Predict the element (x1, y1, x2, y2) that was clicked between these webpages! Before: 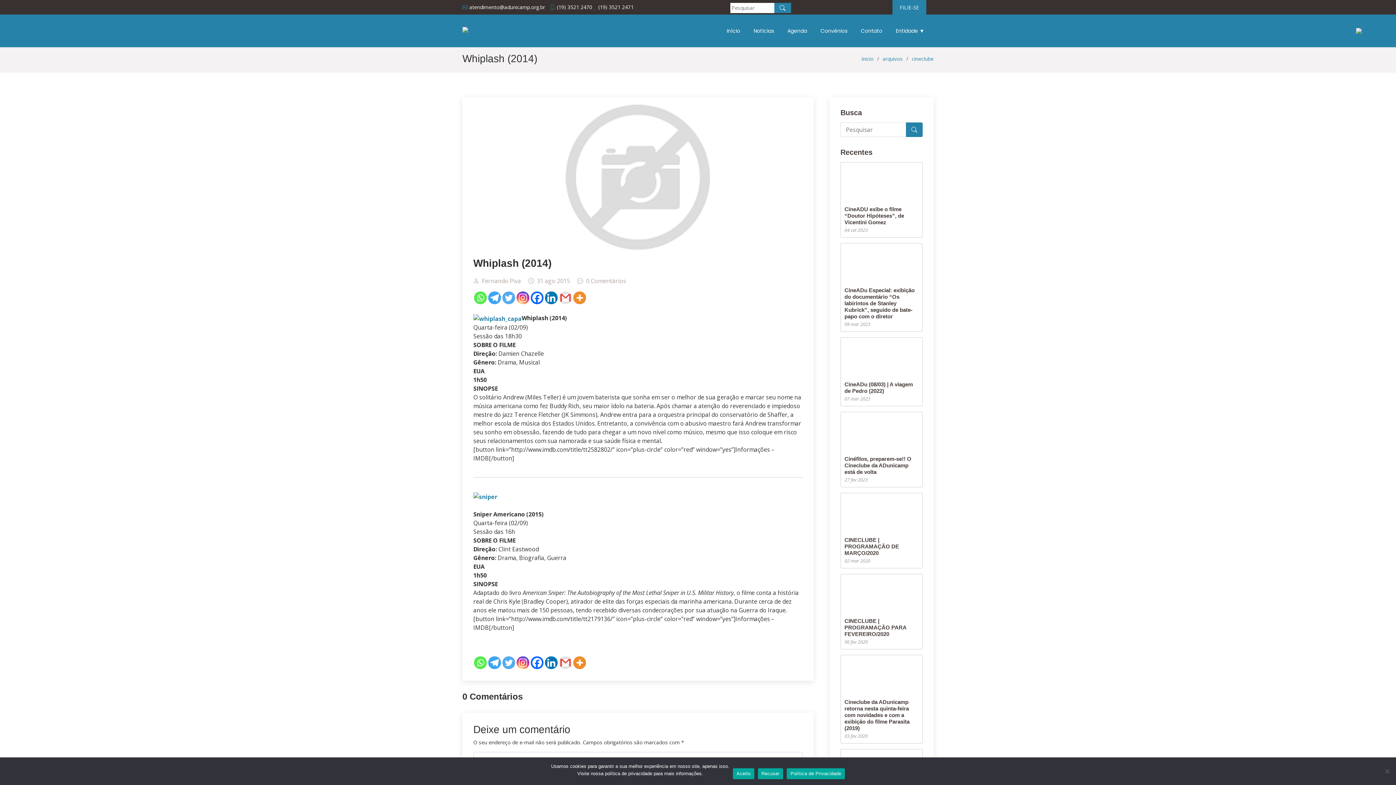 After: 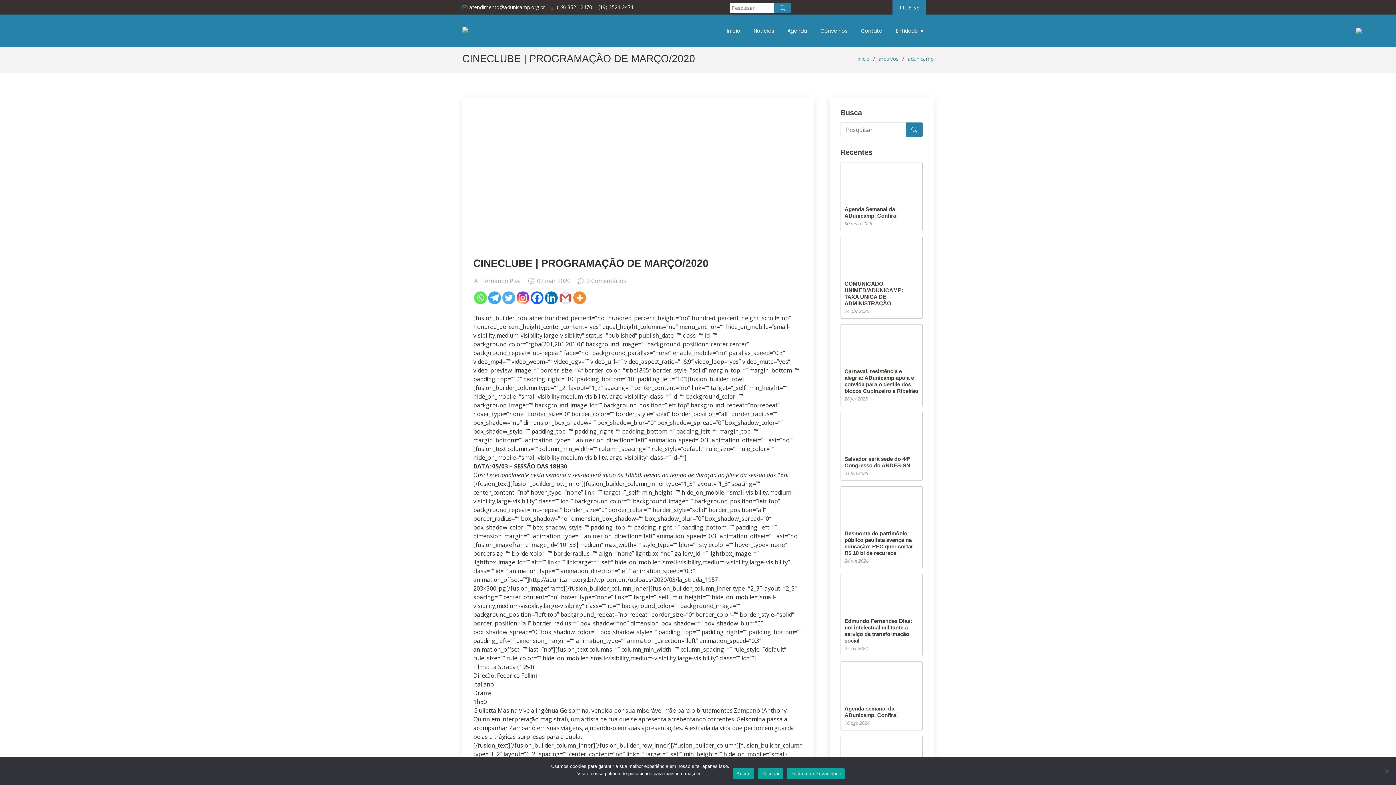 Action: bbox: (844, 497, 918, 533)